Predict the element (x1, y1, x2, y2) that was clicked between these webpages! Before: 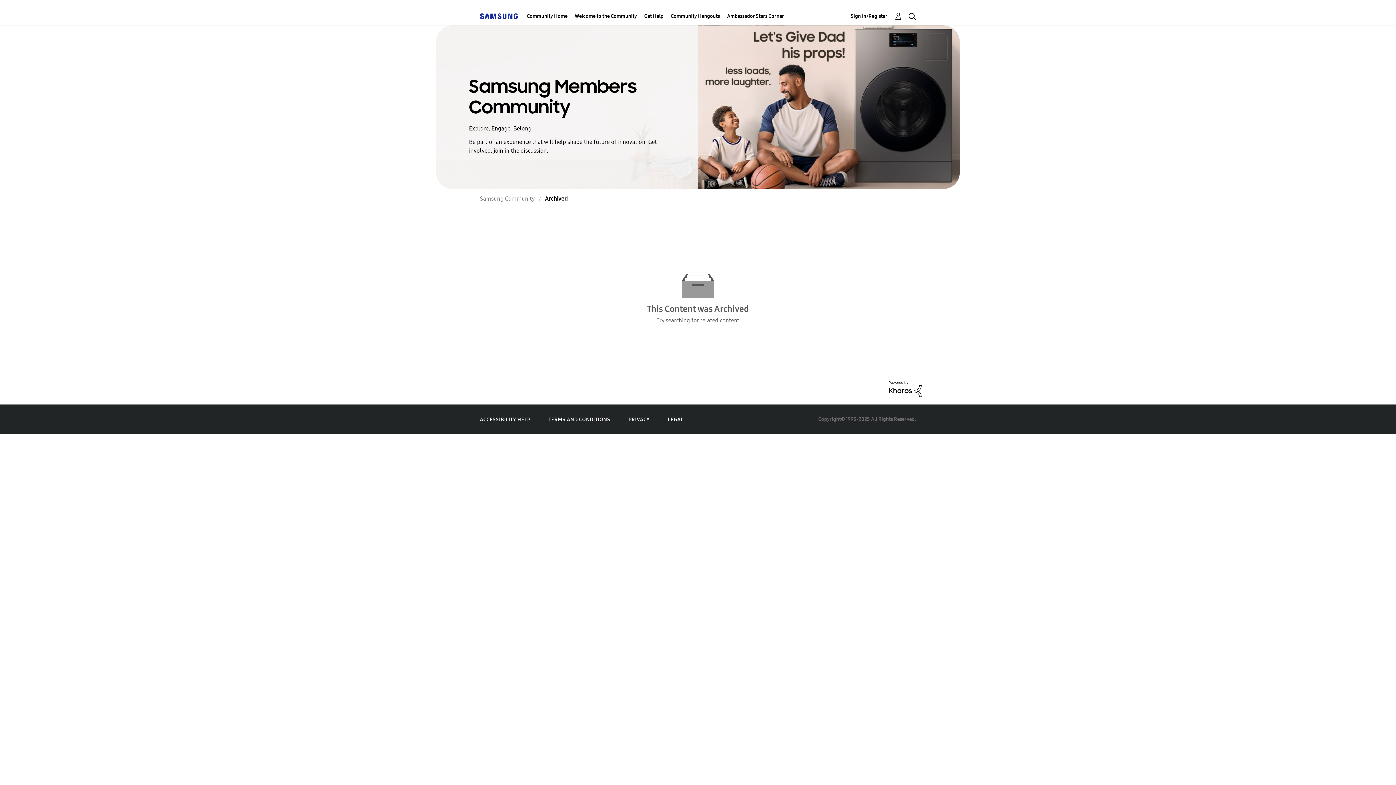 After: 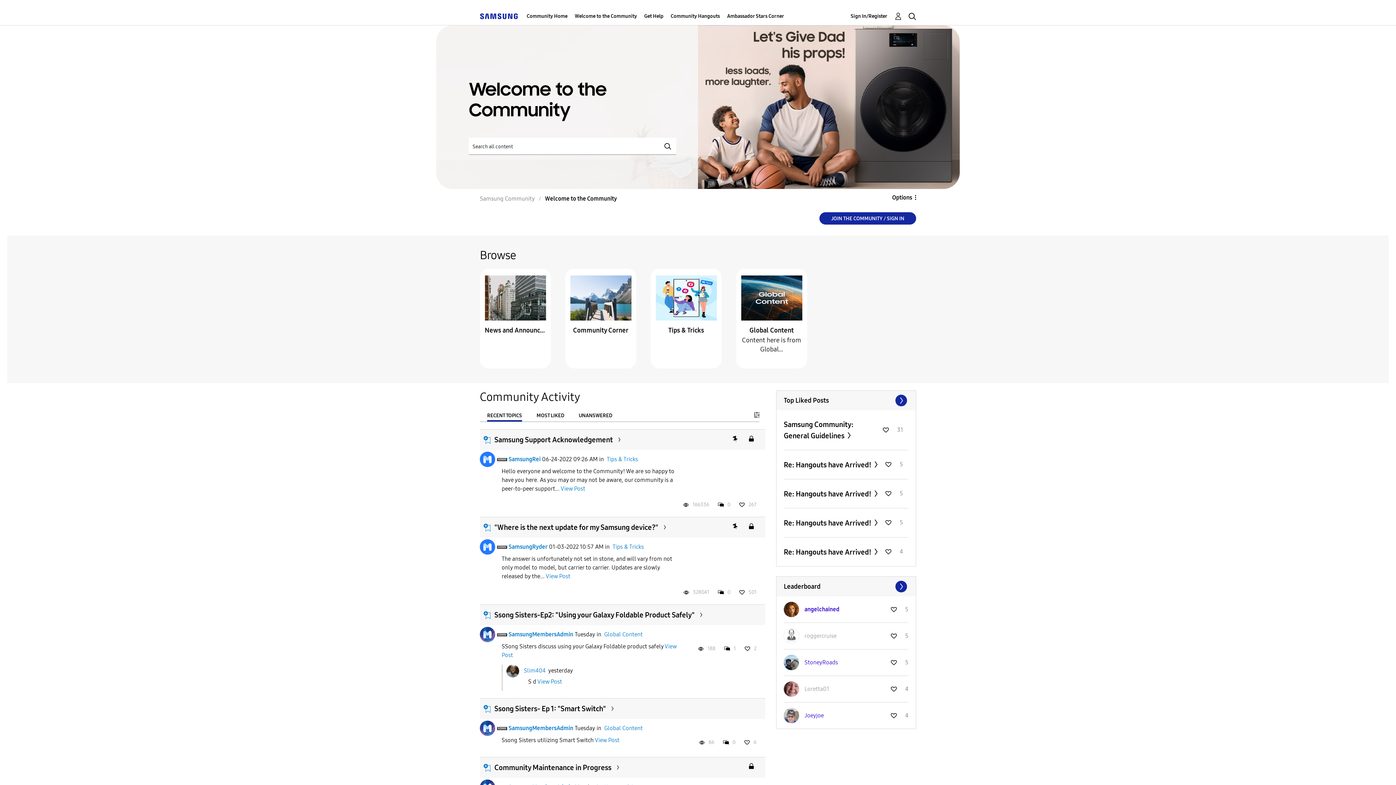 Action: bbox: (574, 7, 637, 25) label: Welcome to the Community